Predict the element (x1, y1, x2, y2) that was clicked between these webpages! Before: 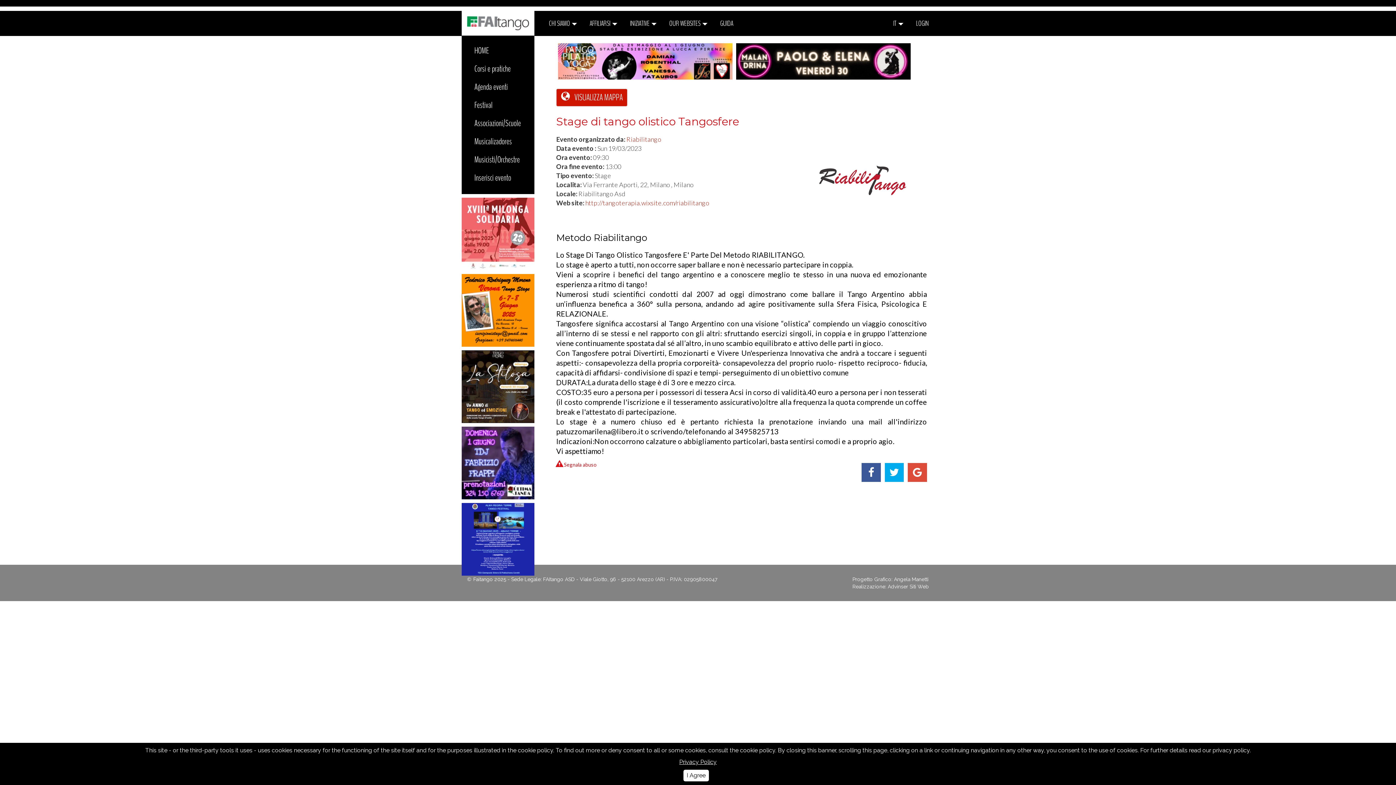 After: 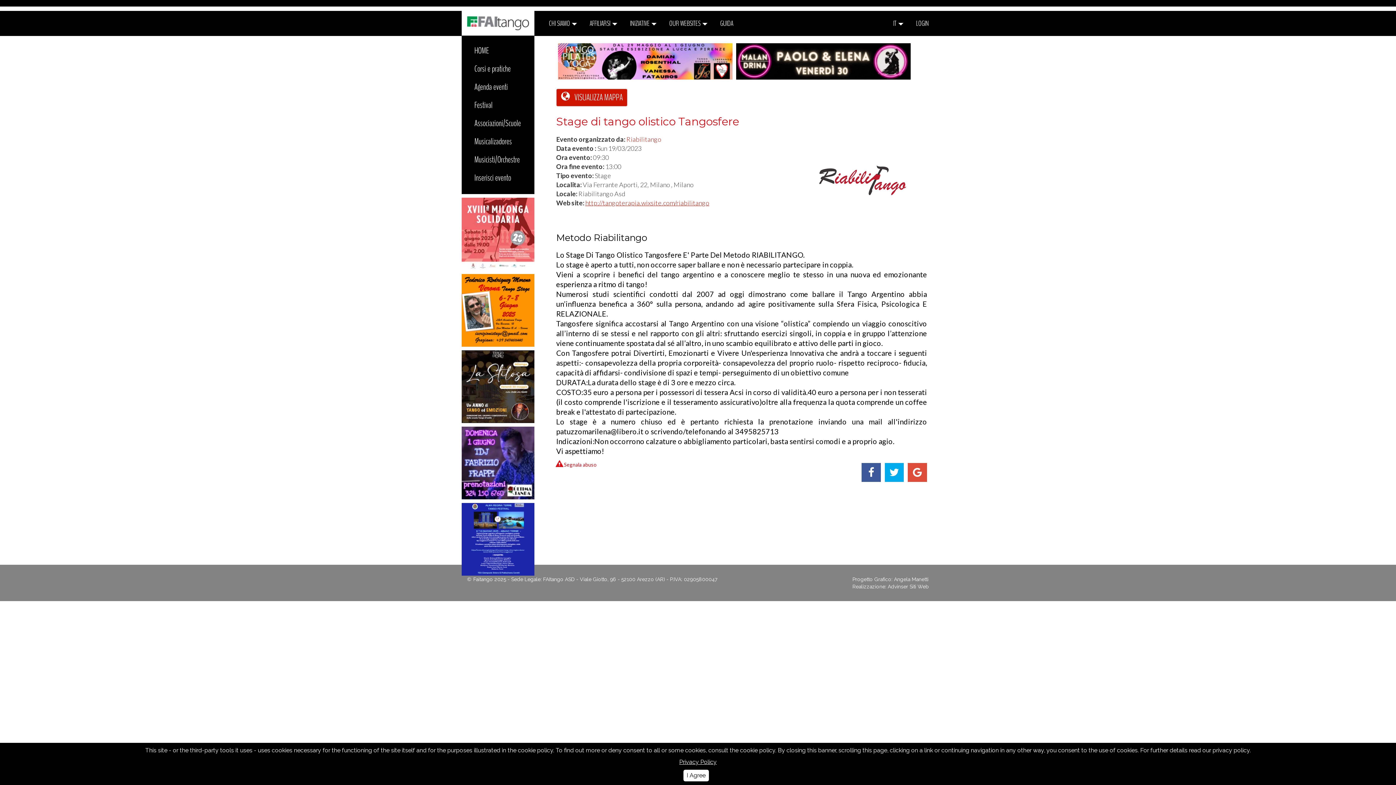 Action: label: http://tangoterapia.wixsite.com/riabilitango bbox: (585, 198, 709, 206)